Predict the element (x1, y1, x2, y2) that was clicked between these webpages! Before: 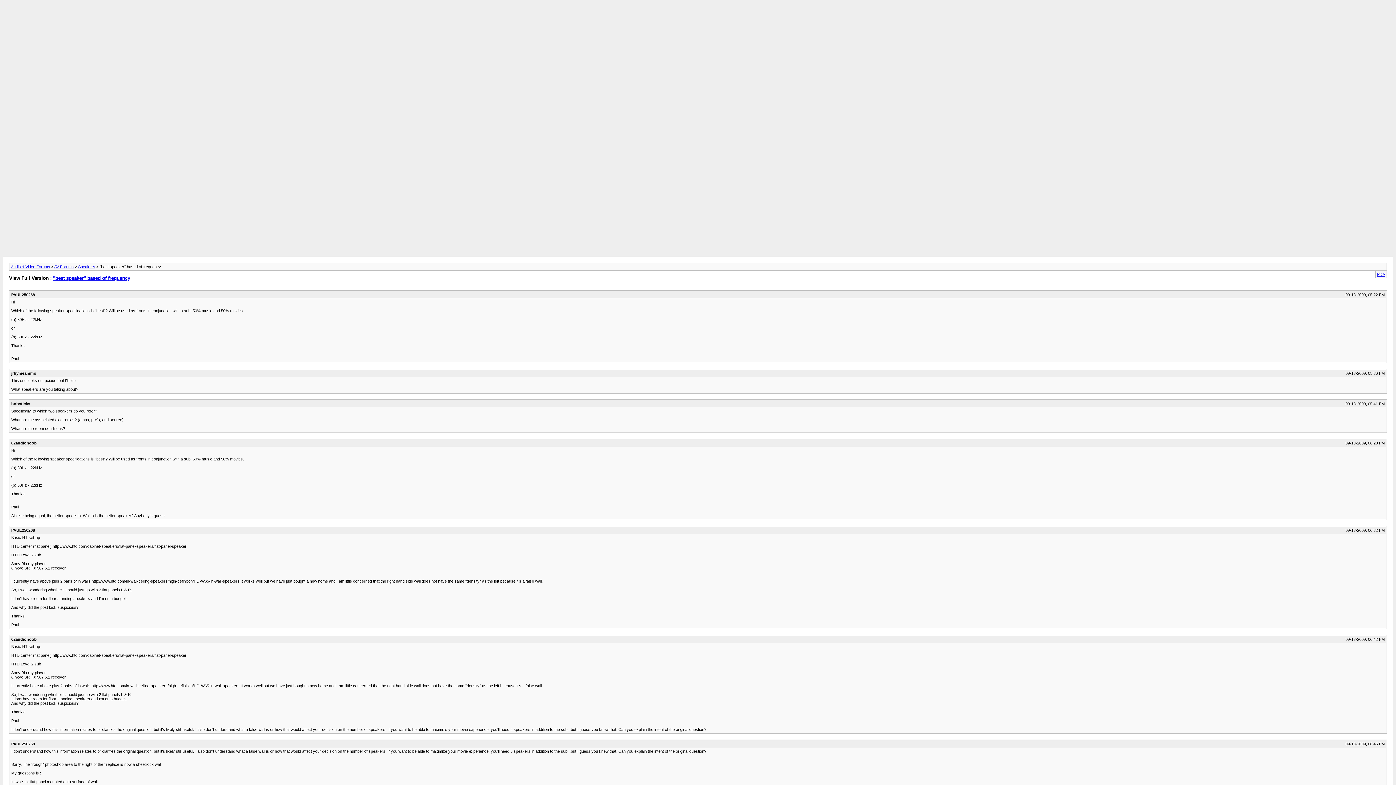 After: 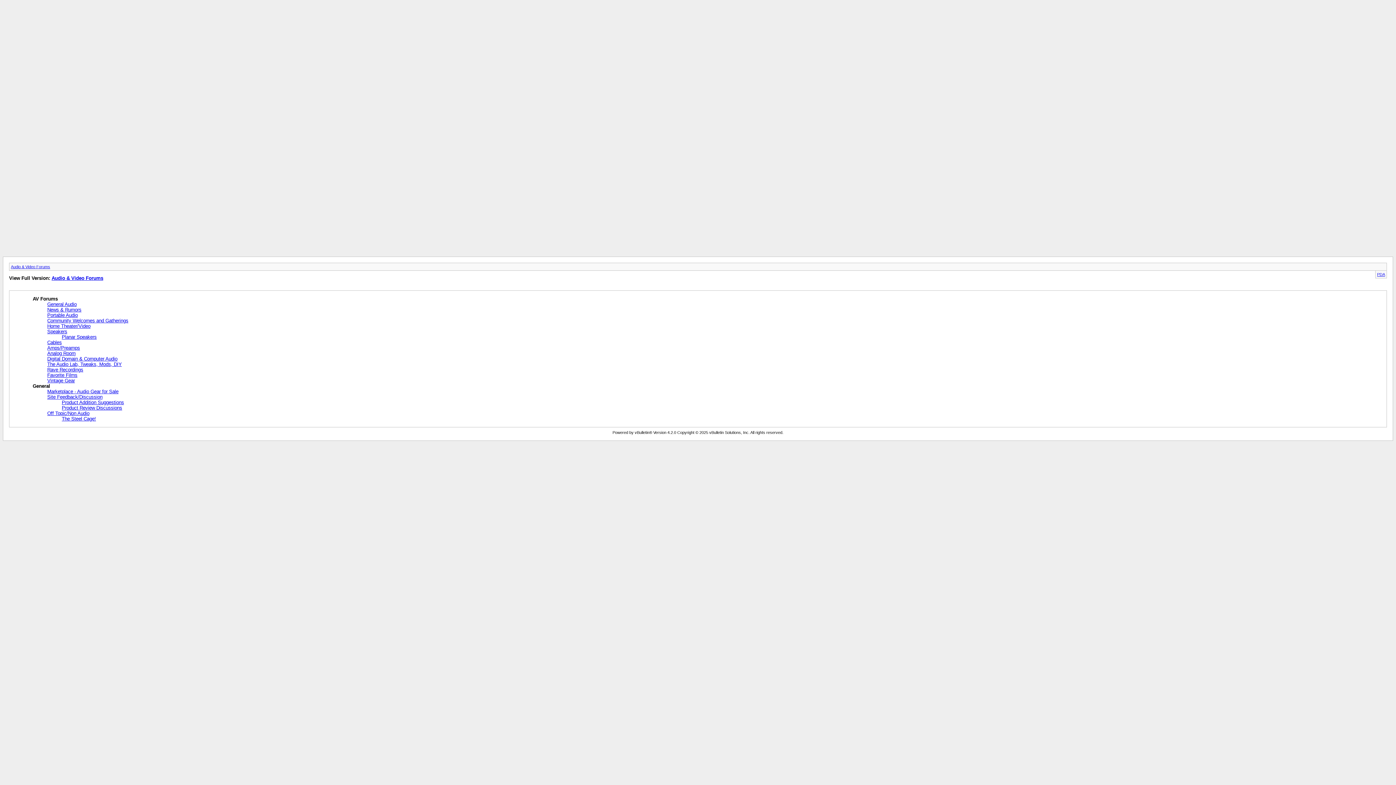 Action: bbox: (10, 264, 50, 269) label: Audio & Video Forums